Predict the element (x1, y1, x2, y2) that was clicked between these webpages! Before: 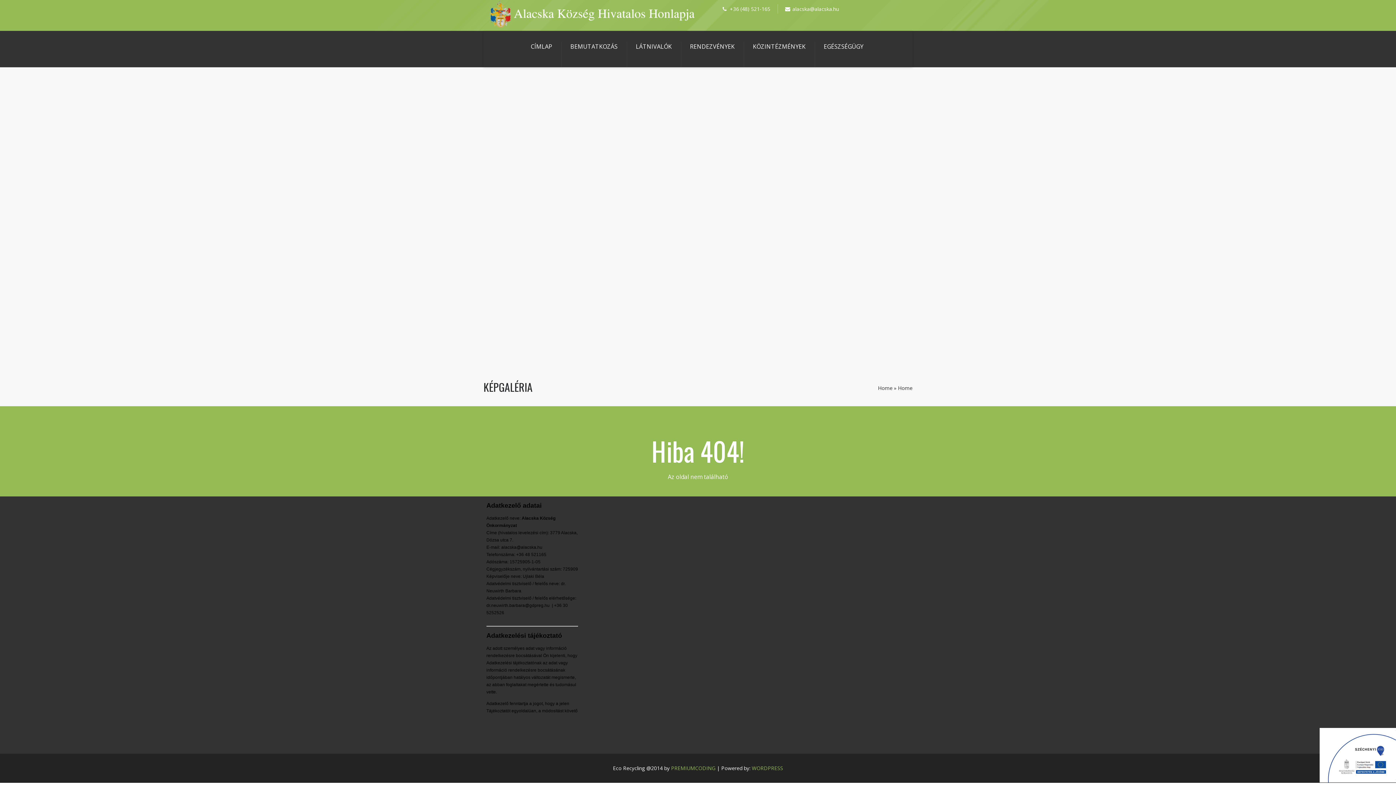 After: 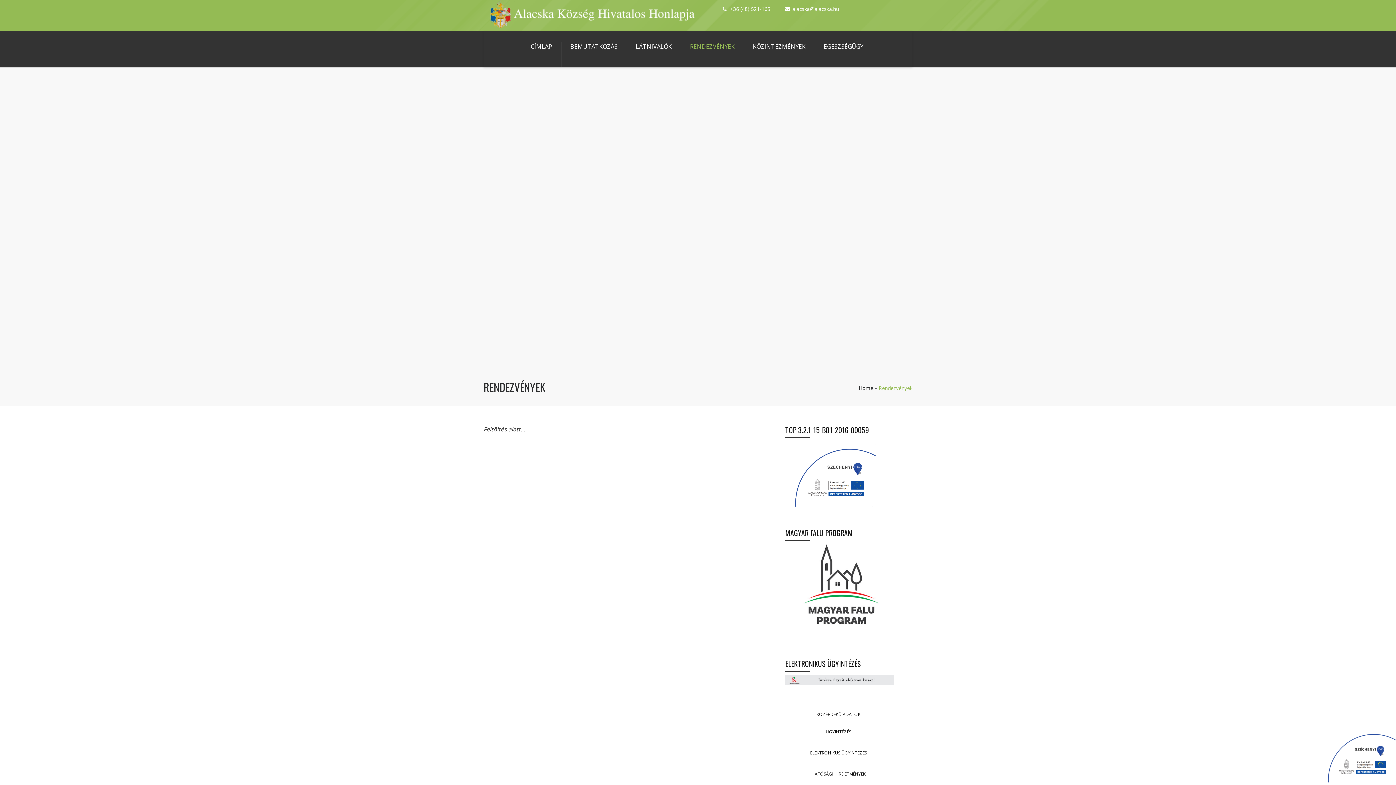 Action: label: RENDEZVÉNYEK bbox: (690, 41, 734, 62)